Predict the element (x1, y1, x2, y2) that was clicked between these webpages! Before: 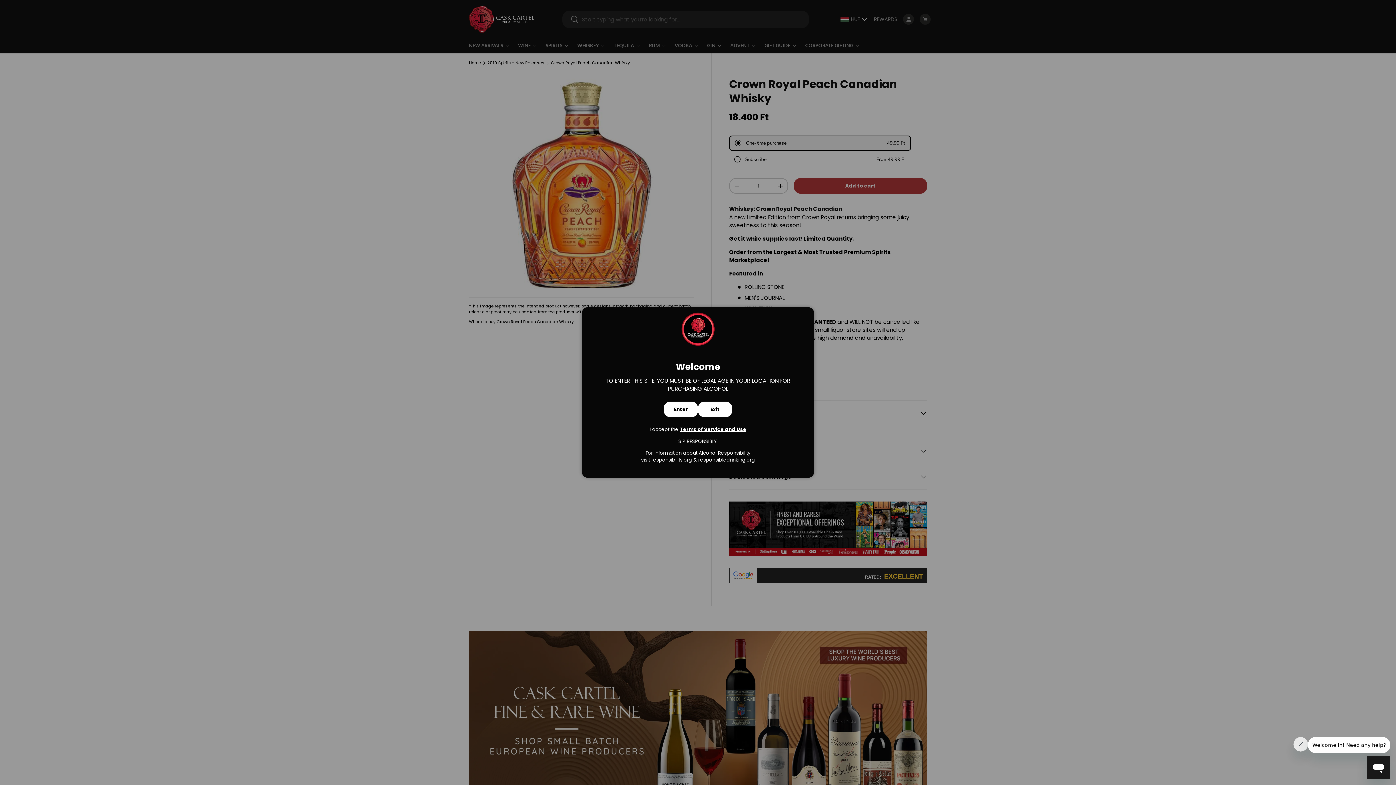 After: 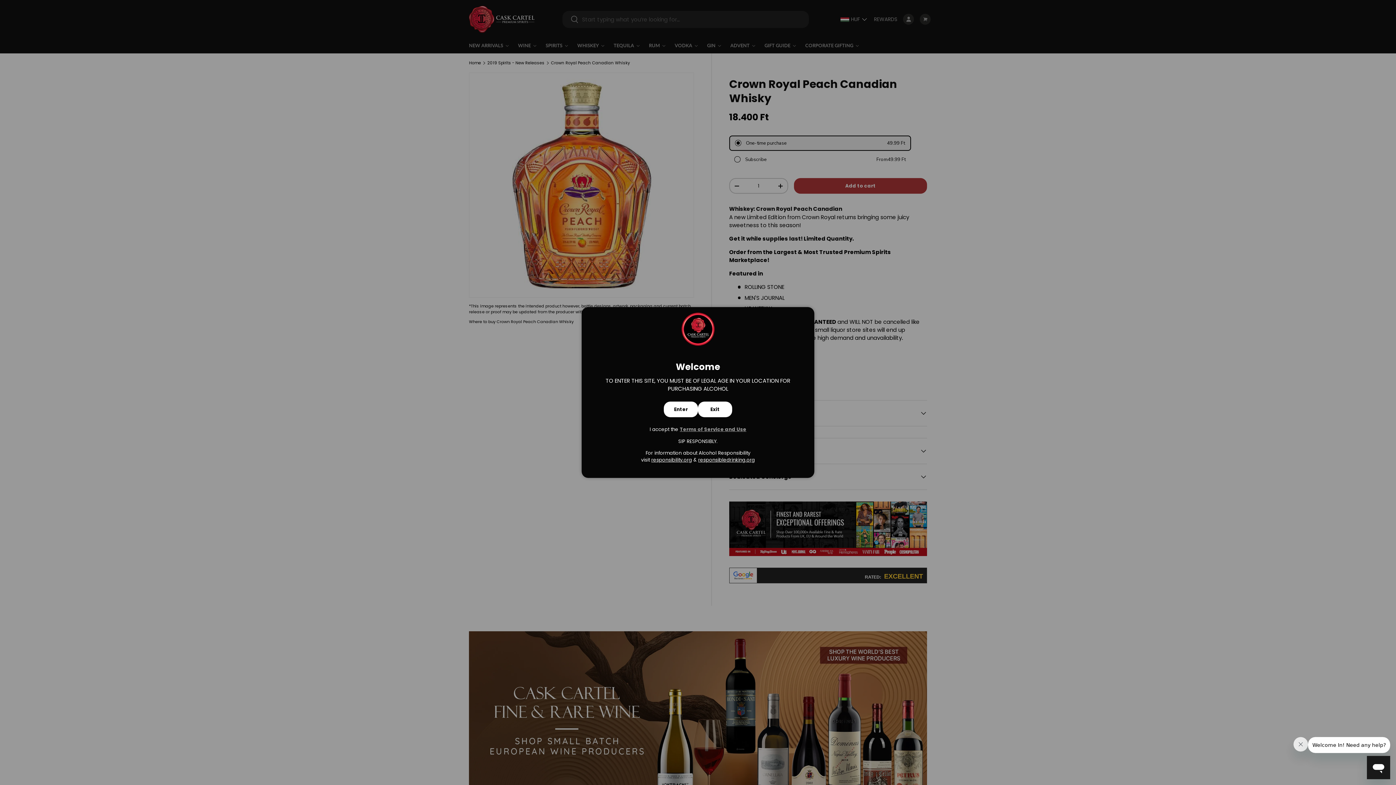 Action: label: Terms of Service and Use bbox: (680, 426, 746, 433)